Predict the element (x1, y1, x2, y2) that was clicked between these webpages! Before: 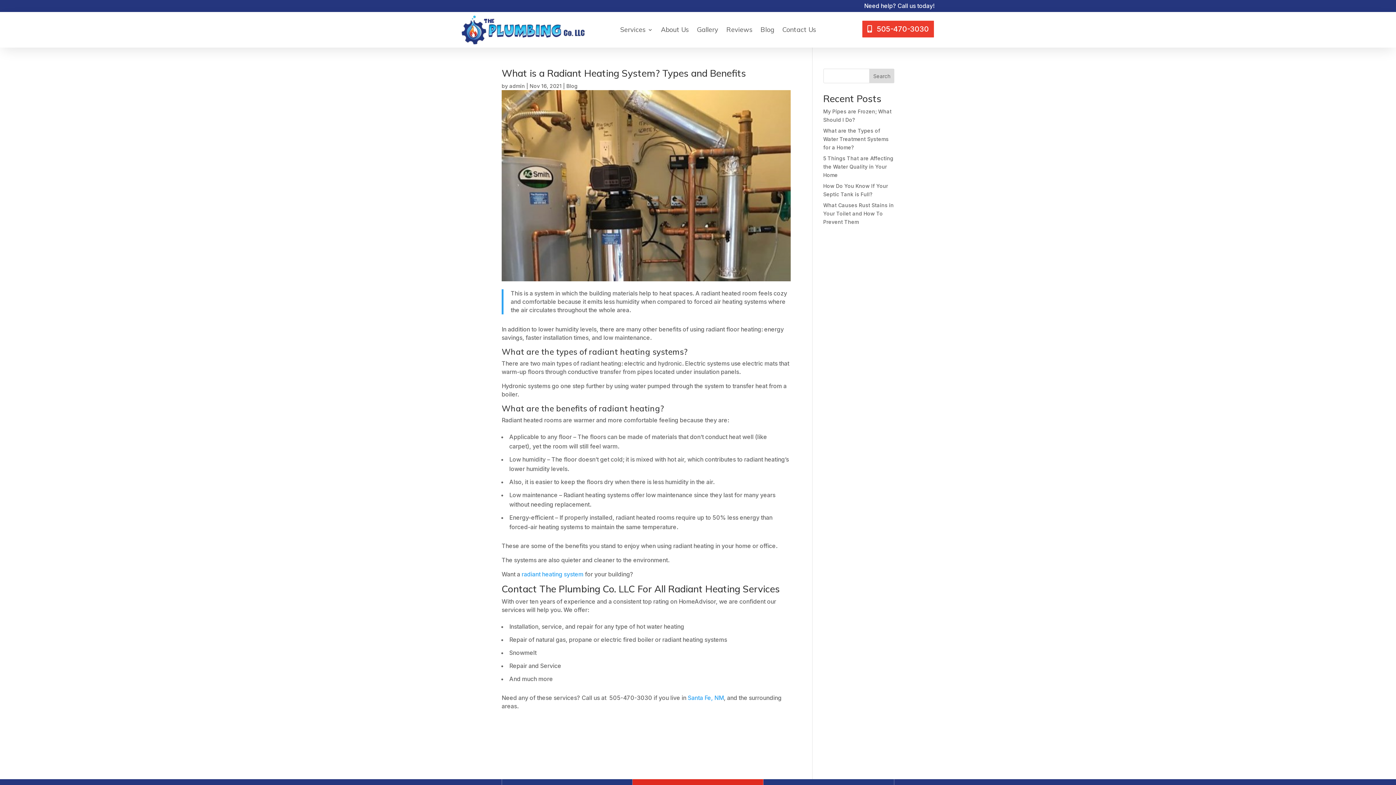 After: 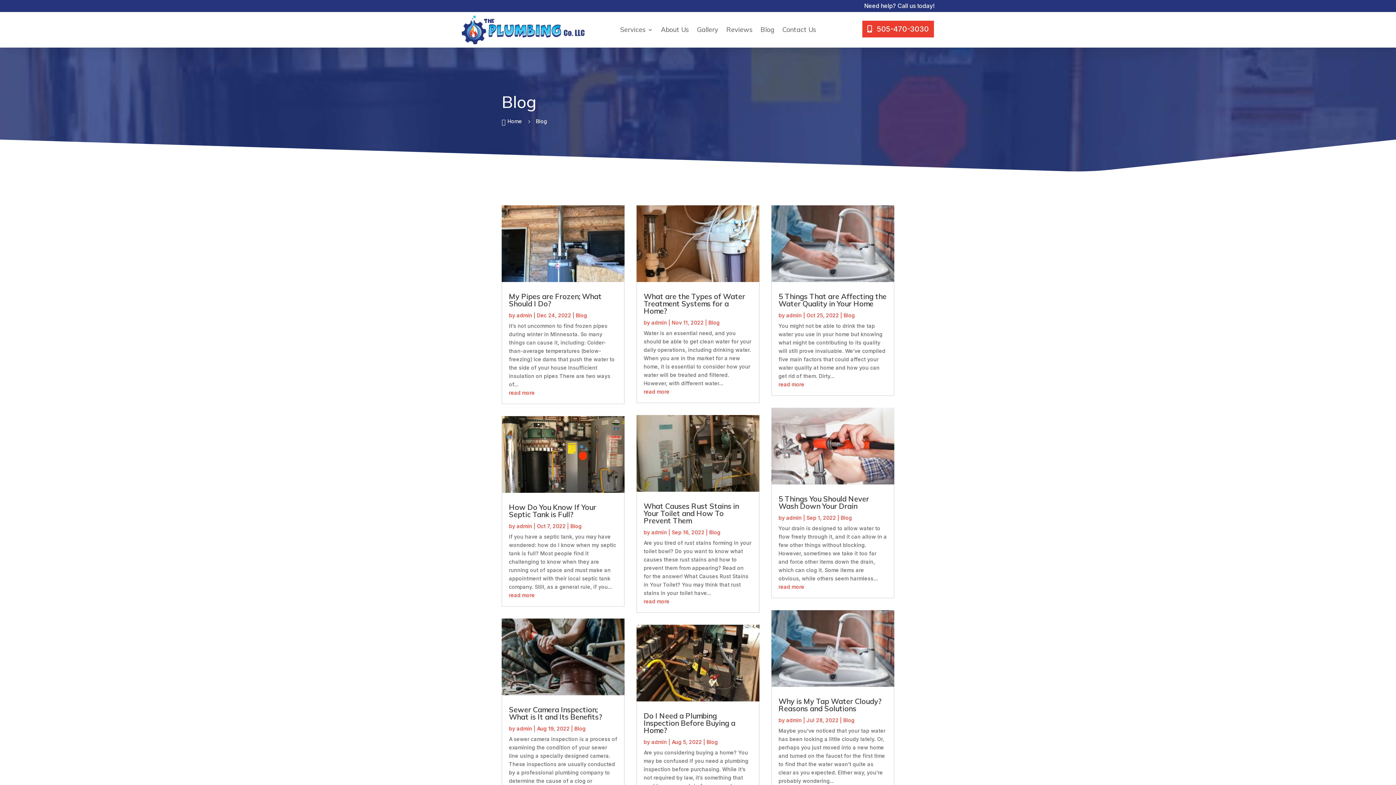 Action: label: Blog bbox: (760, 15, 774, 44)